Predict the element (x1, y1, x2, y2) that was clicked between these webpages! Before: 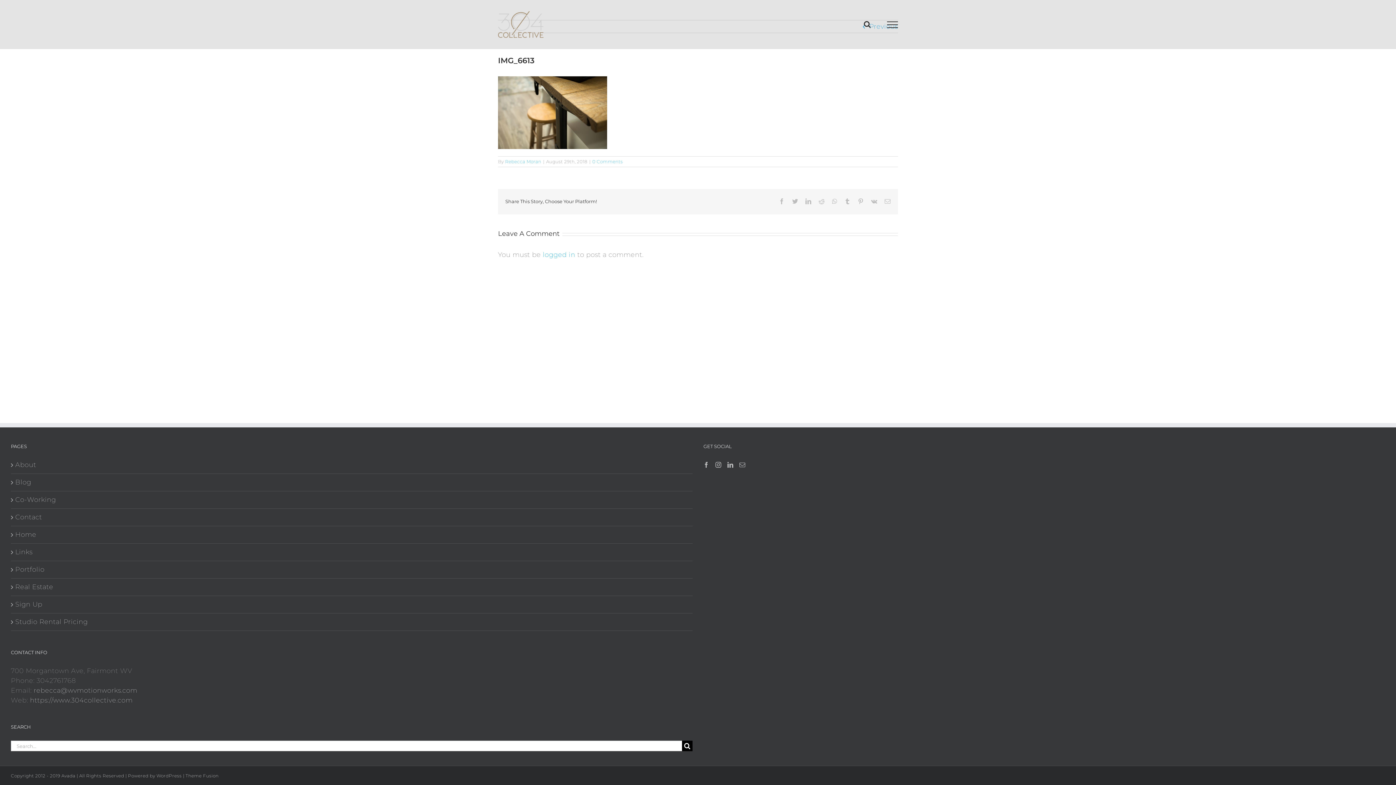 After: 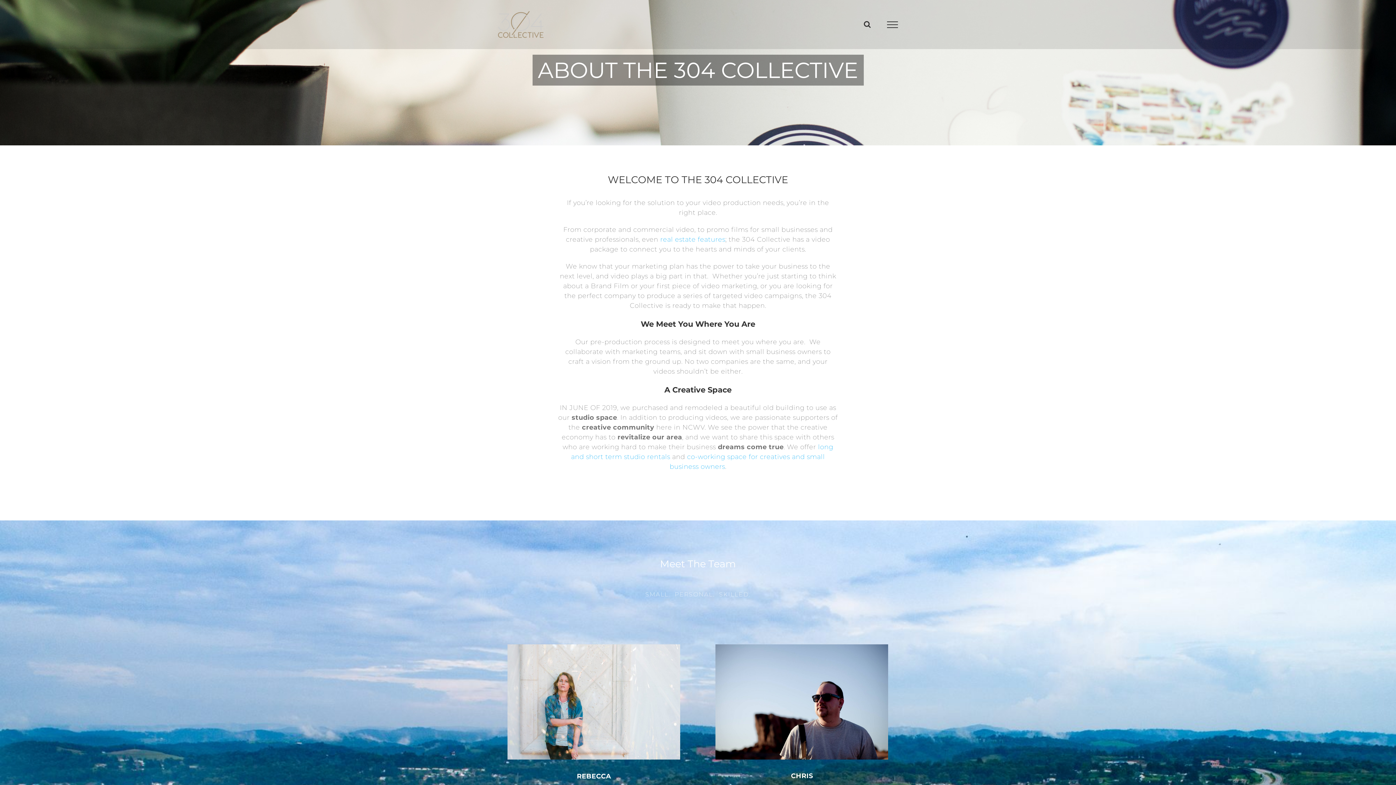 Action: bbox: (15, 460, 689, 470) label: About